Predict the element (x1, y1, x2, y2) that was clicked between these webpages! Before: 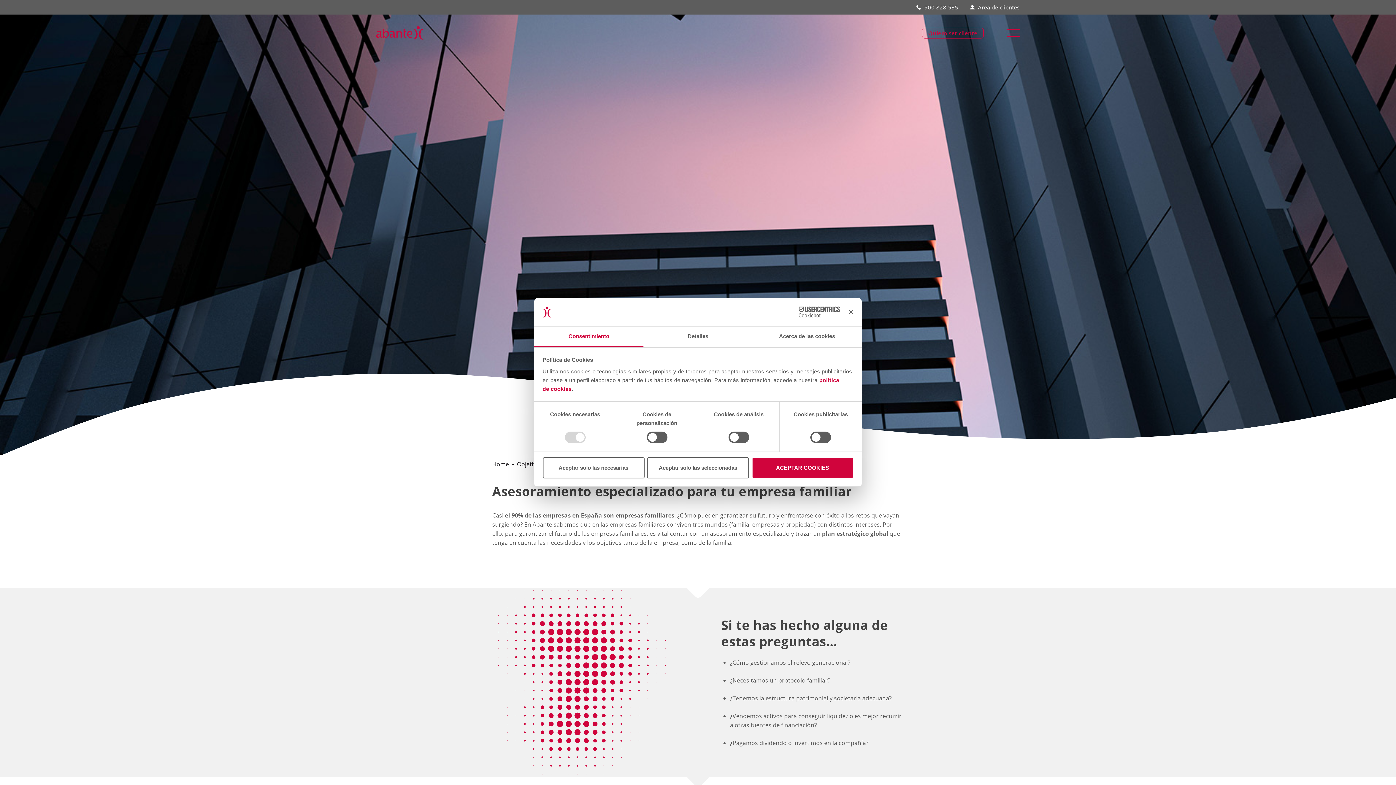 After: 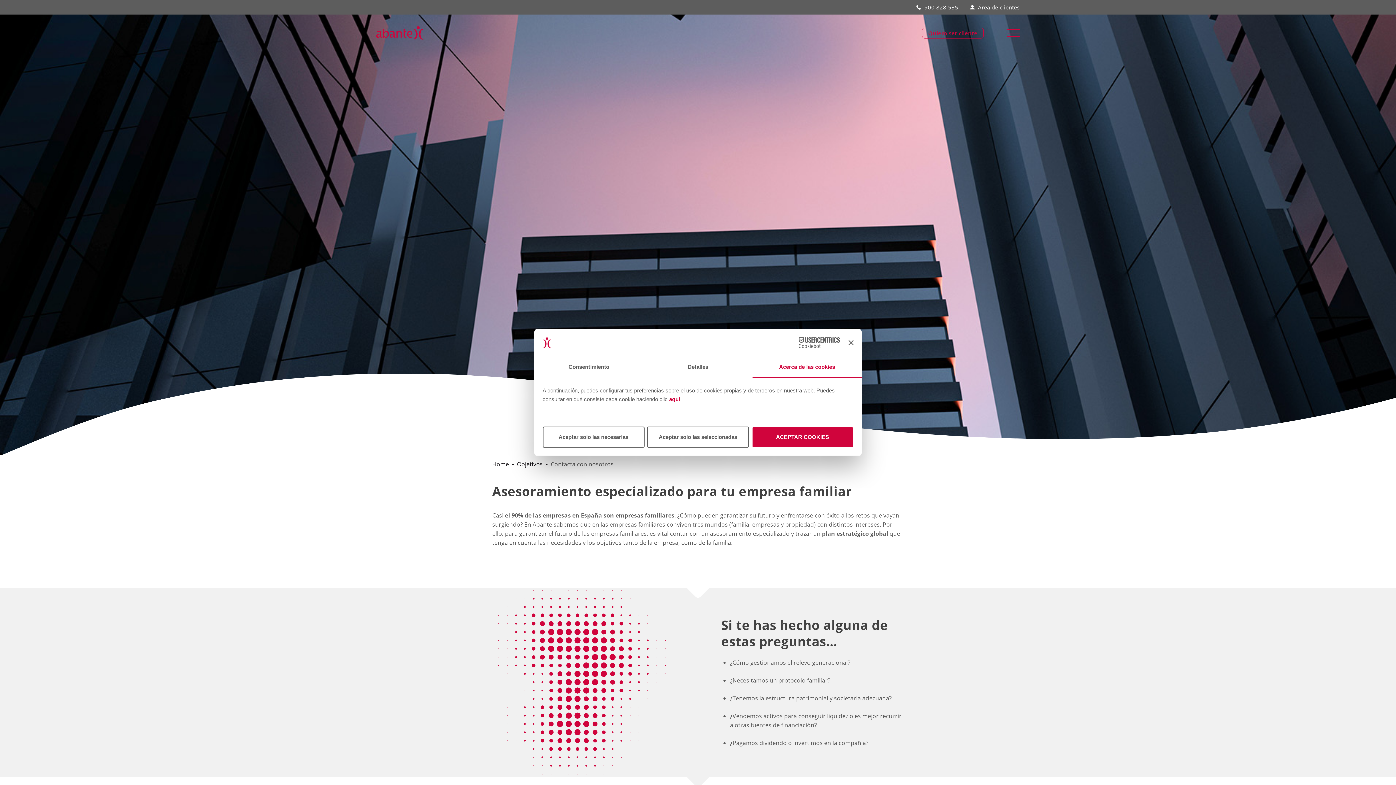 Action: label: Acerca de las cookies bbox: (752, 326, 861, 347)